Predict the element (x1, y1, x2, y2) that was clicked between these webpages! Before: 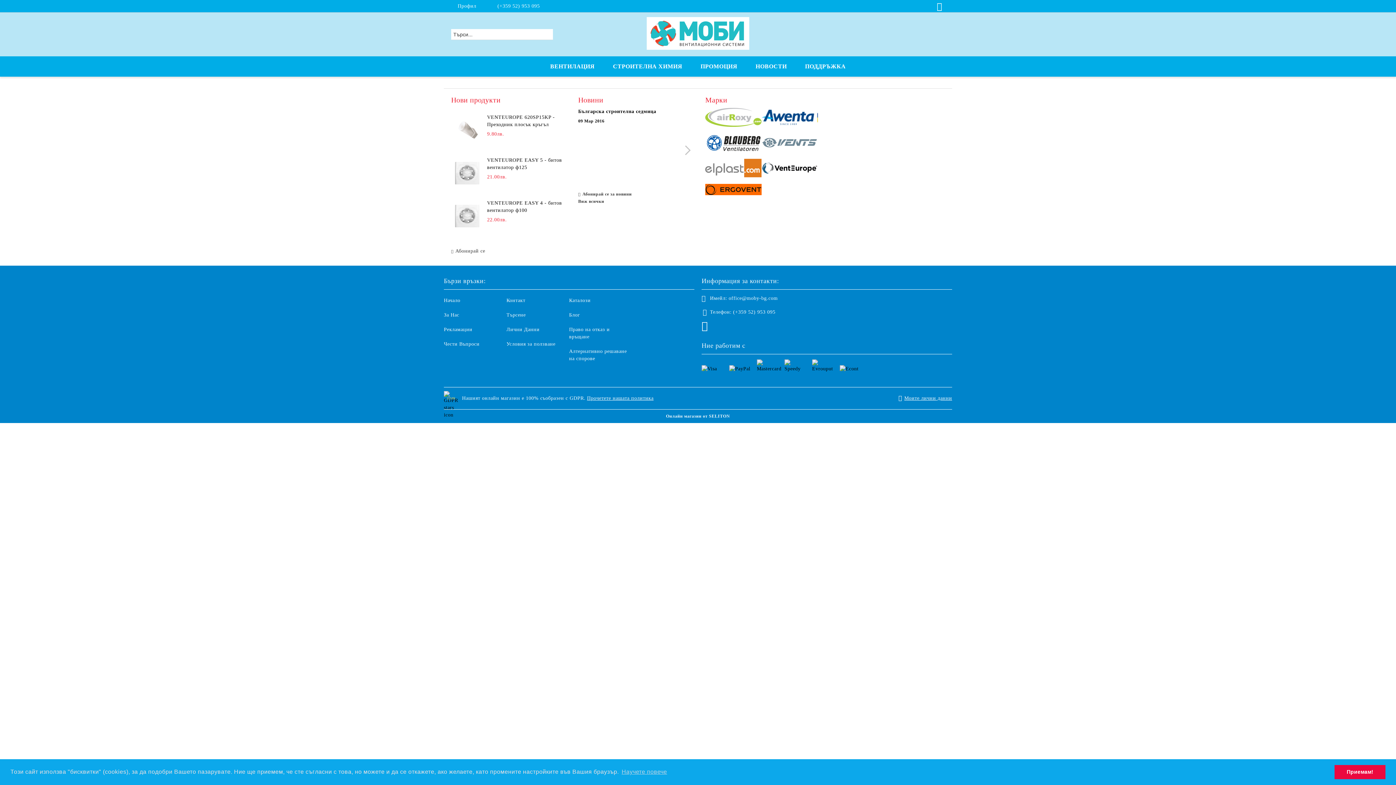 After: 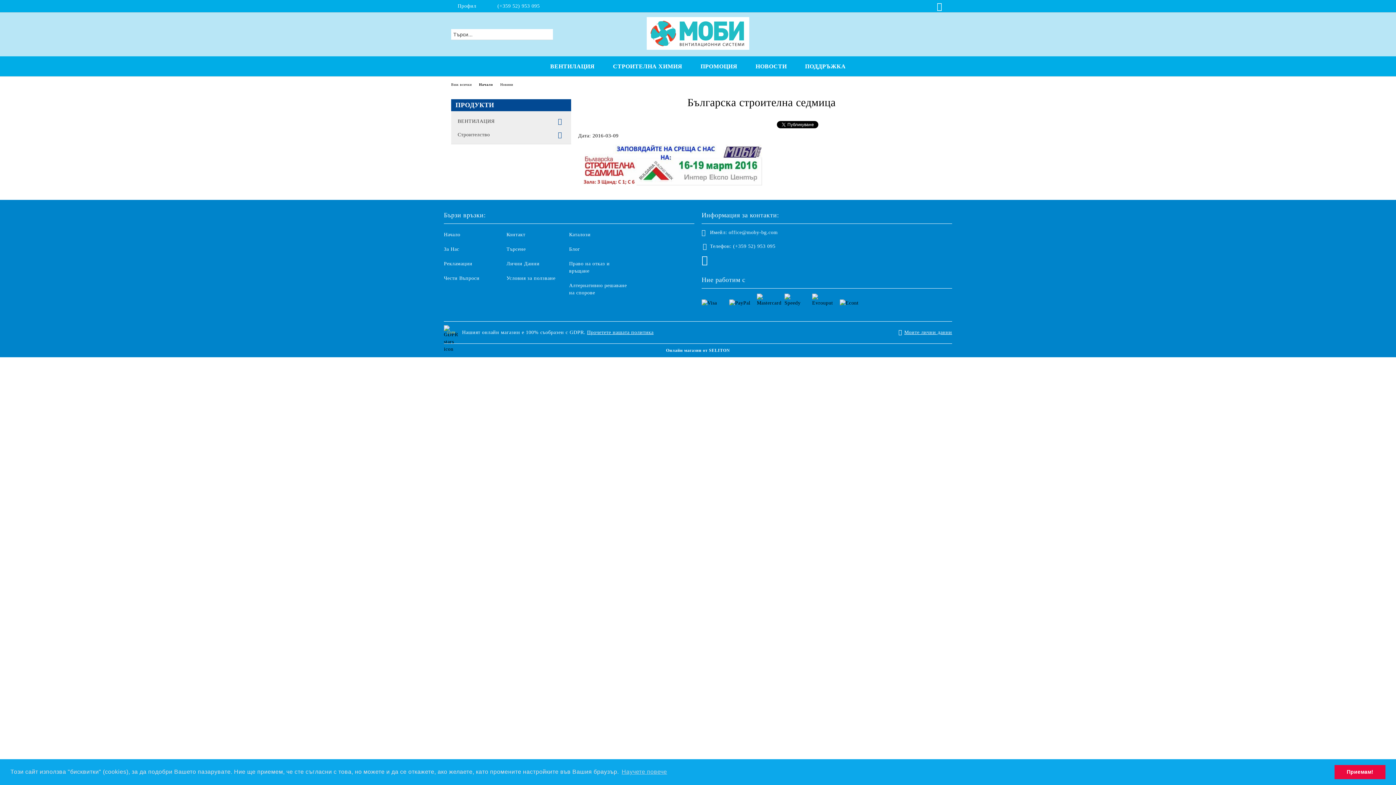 Action: label: Българска строителна седмица bbox: (578, 108, 686, 115)